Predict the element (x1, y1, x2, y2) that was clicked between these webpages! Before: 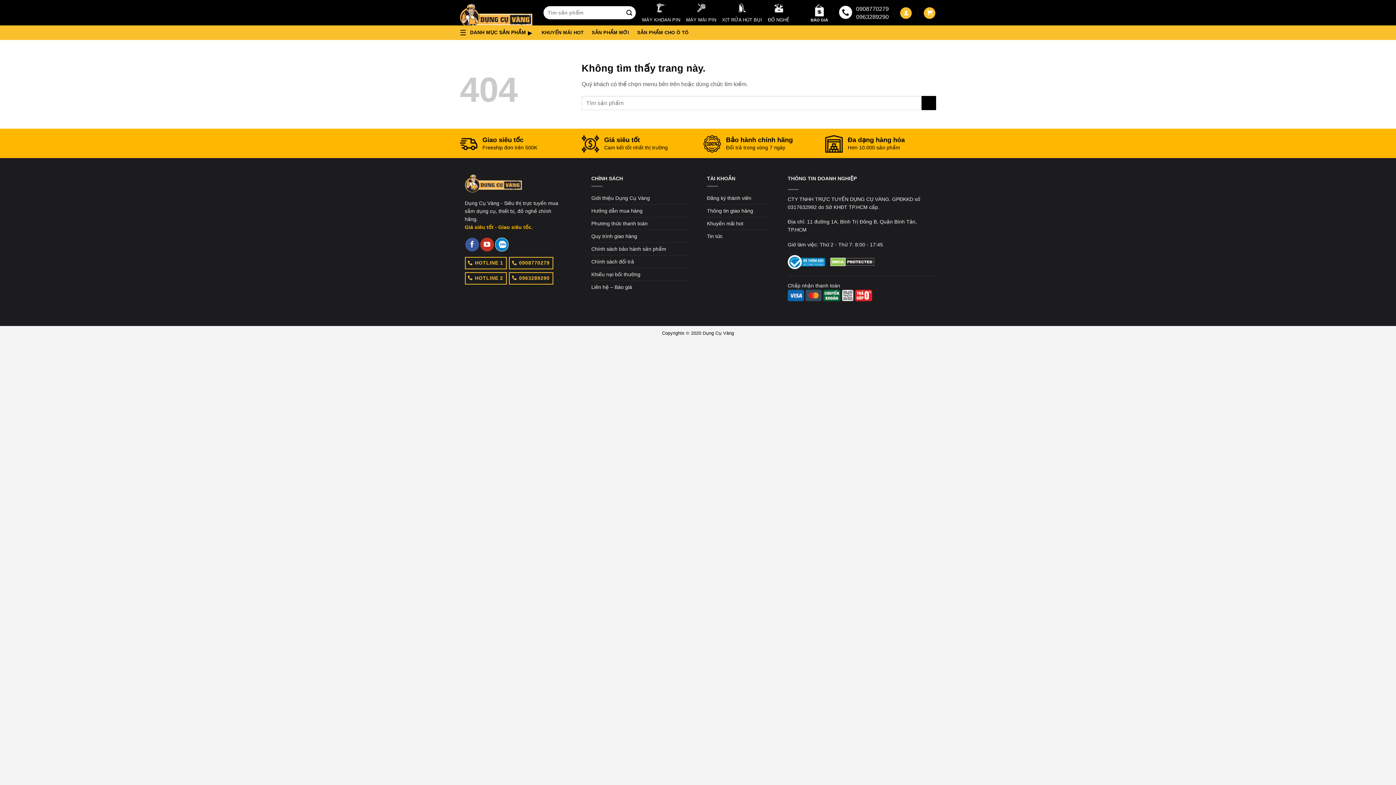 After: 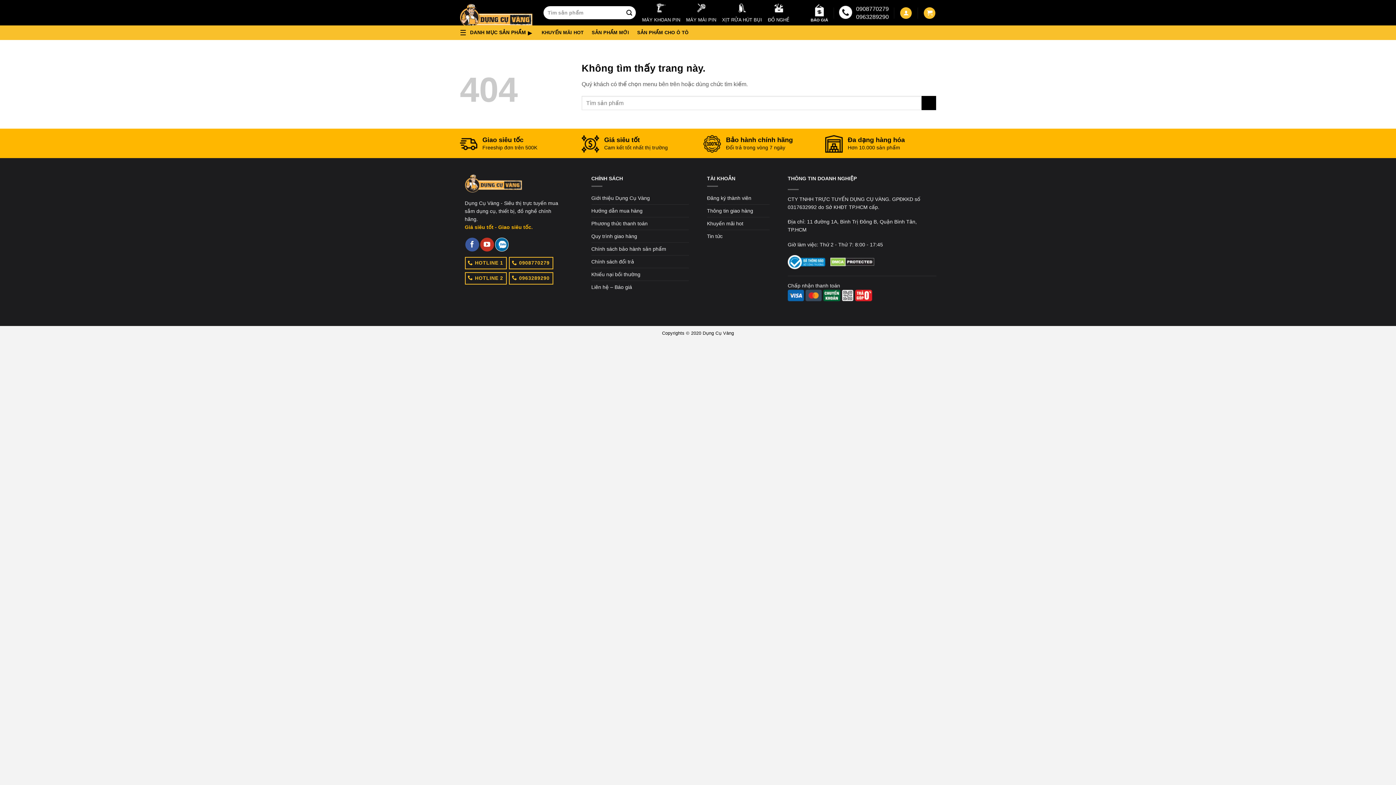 Action: bbox: (495, 237, 508, 251) label: Zalo